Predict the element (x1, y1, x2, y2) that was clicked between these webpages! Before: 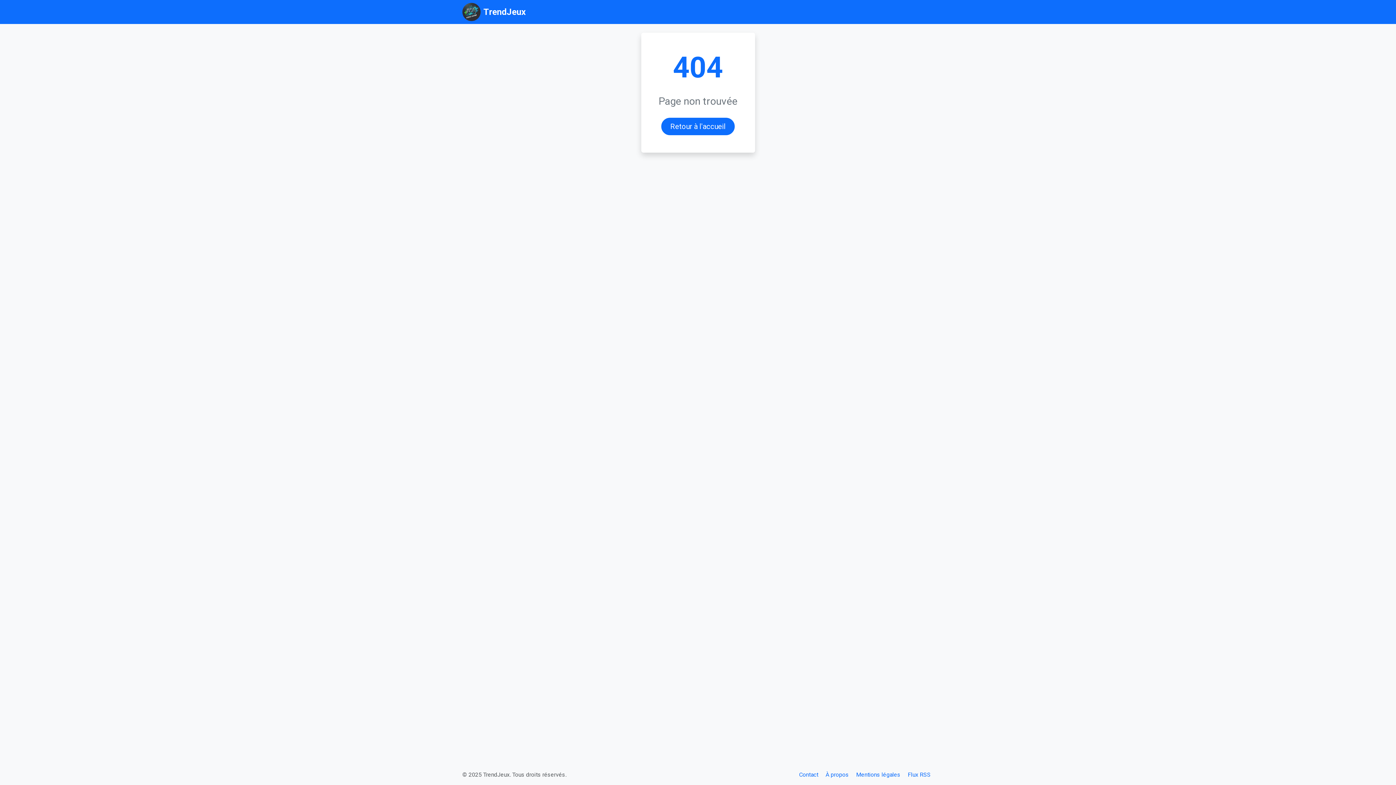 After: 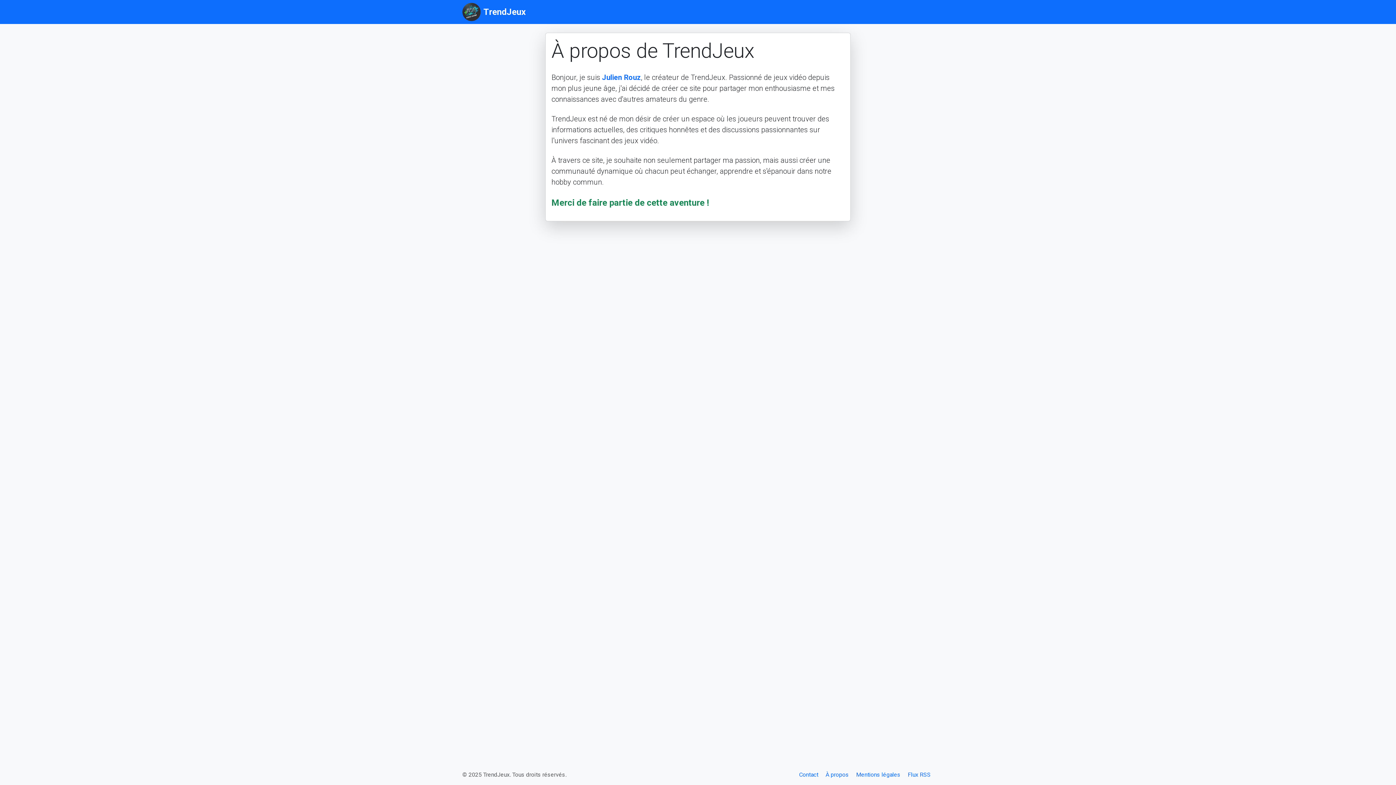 Action: label: À propos bbox: (825, 771, 849, 778)